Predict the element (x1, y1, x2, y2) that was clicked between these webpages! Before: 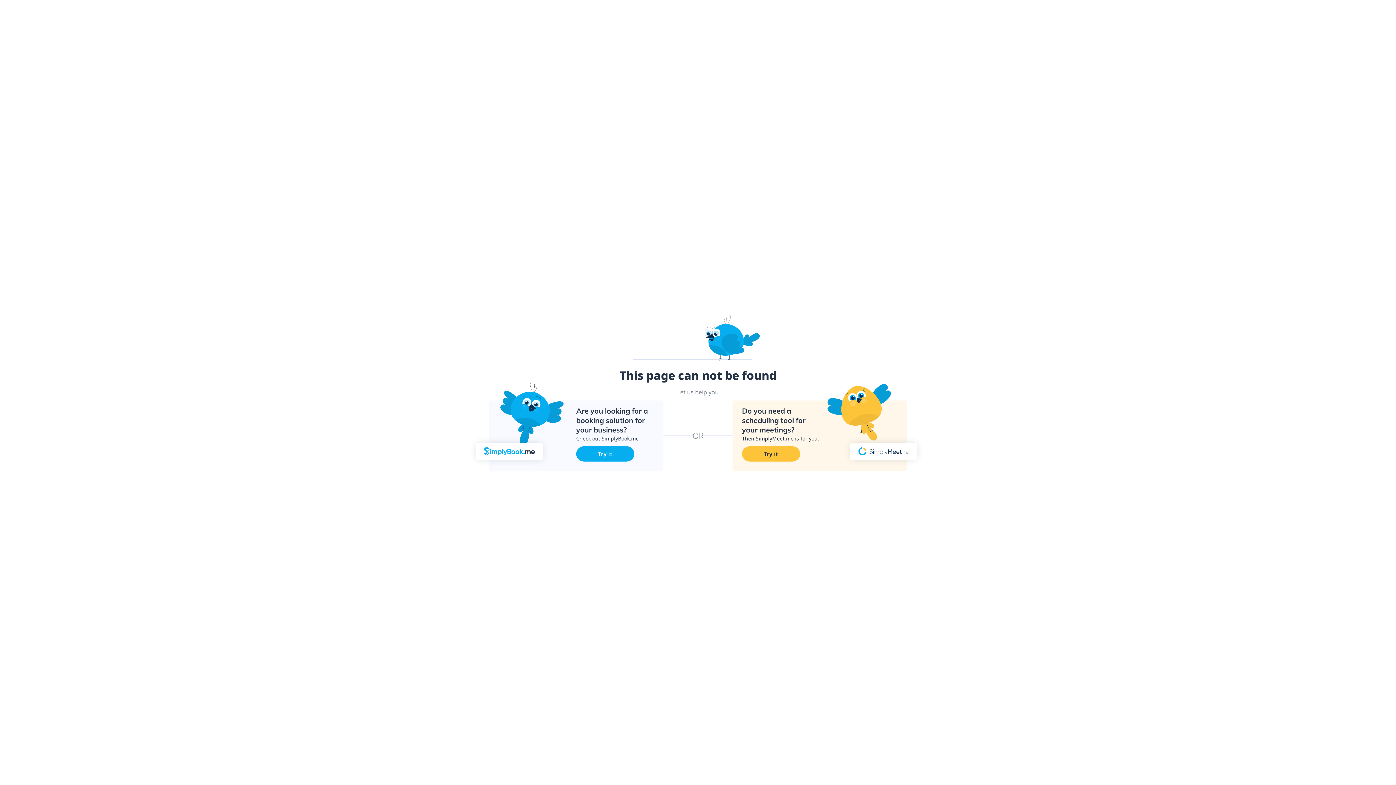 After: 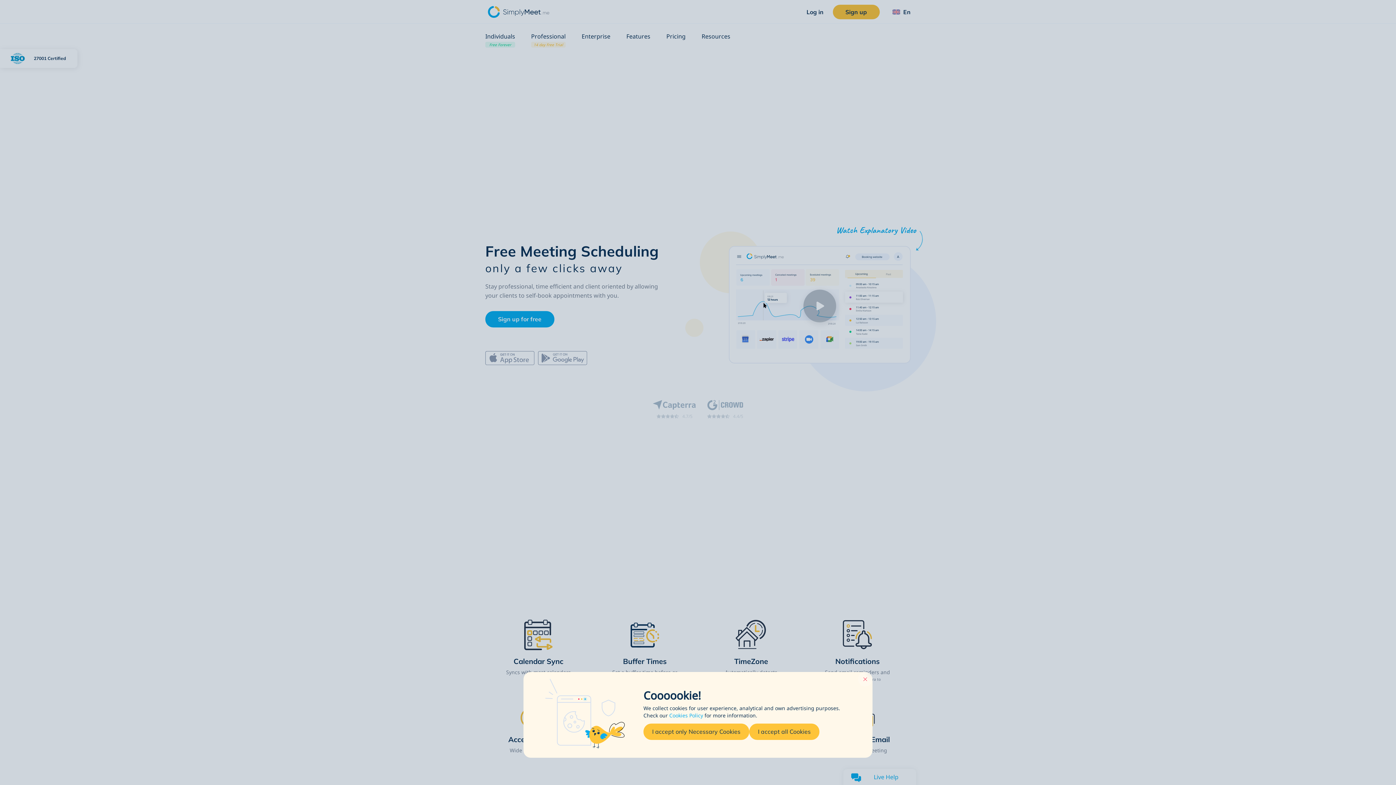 Action: label: Try it bbox: (742, 446, 800, 461)